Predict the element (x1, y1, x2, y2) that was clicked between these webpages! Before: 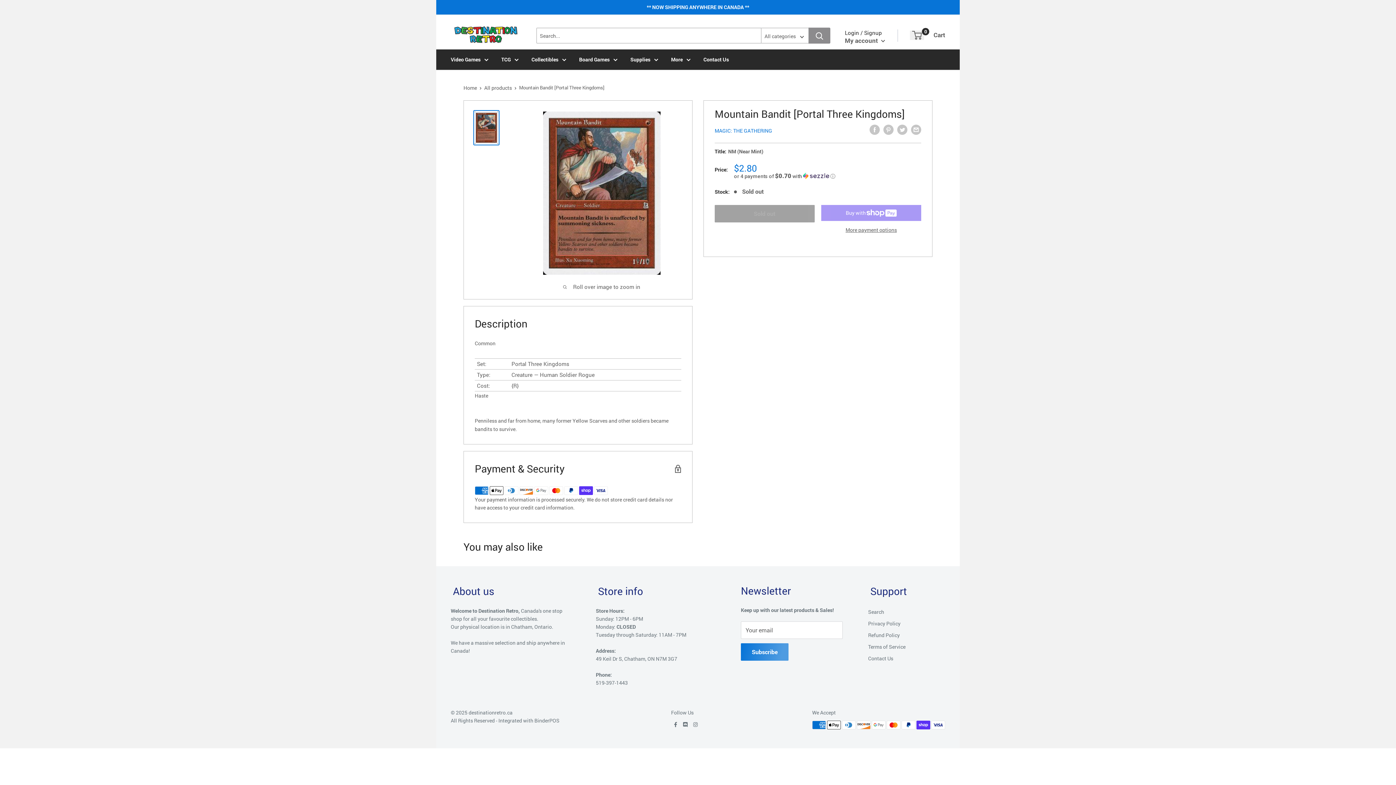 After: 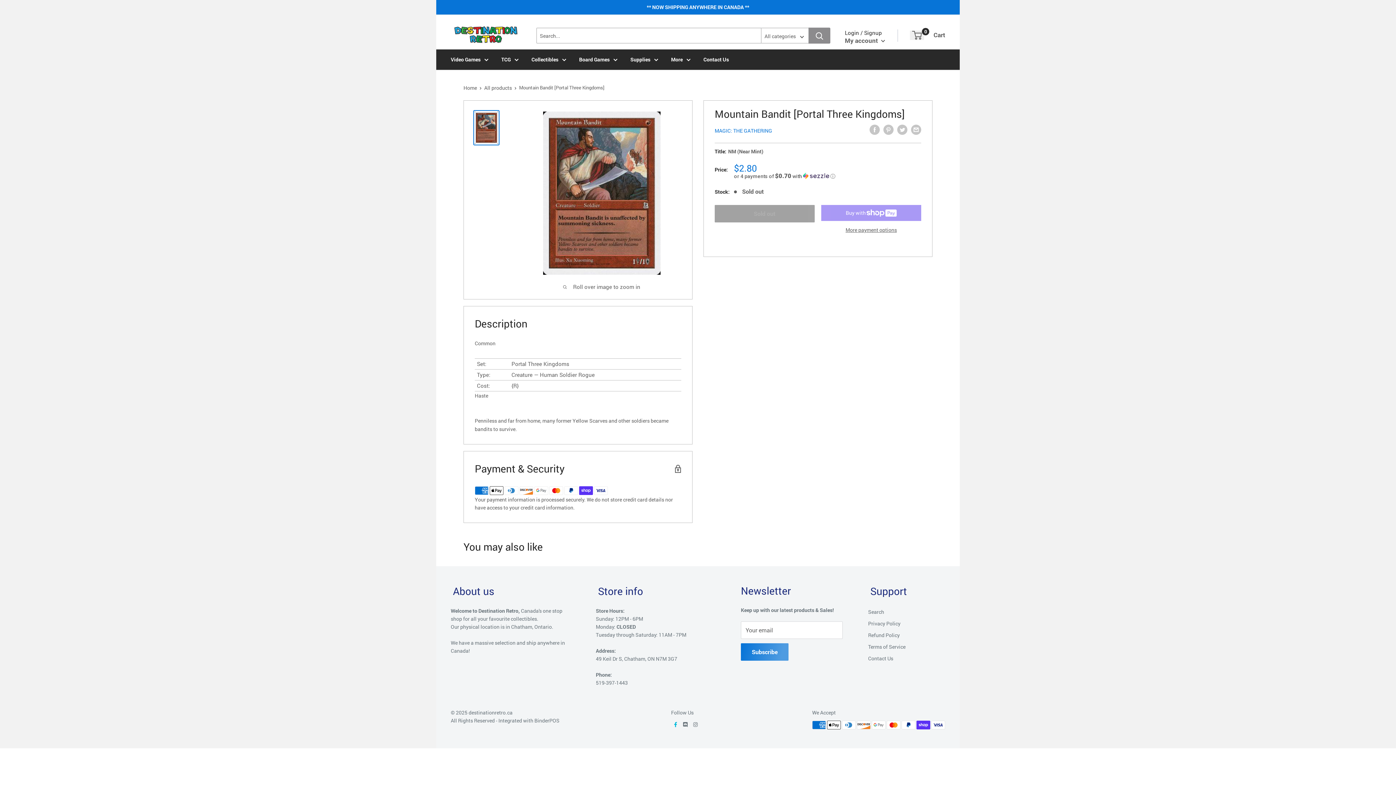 Action: bbox: (674, 721, 677, 728)